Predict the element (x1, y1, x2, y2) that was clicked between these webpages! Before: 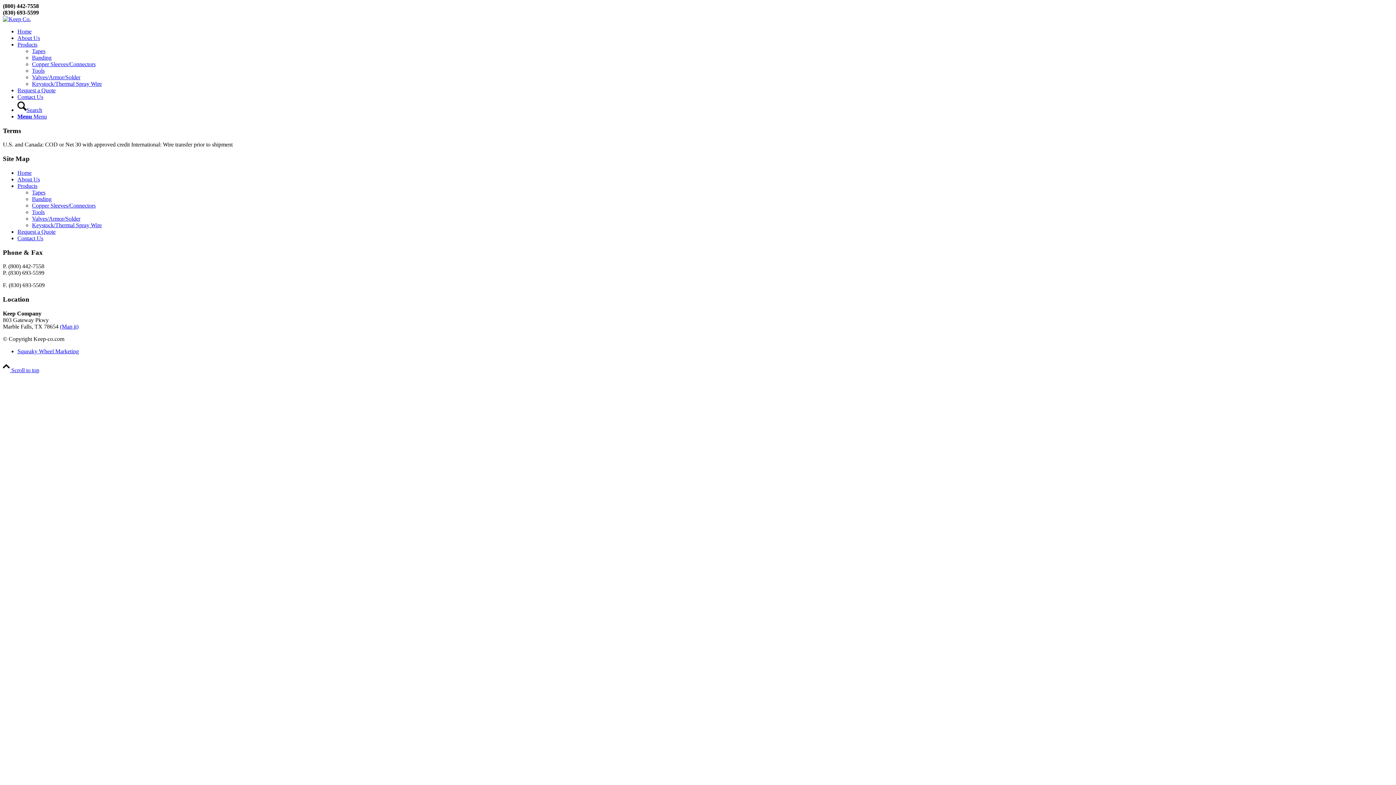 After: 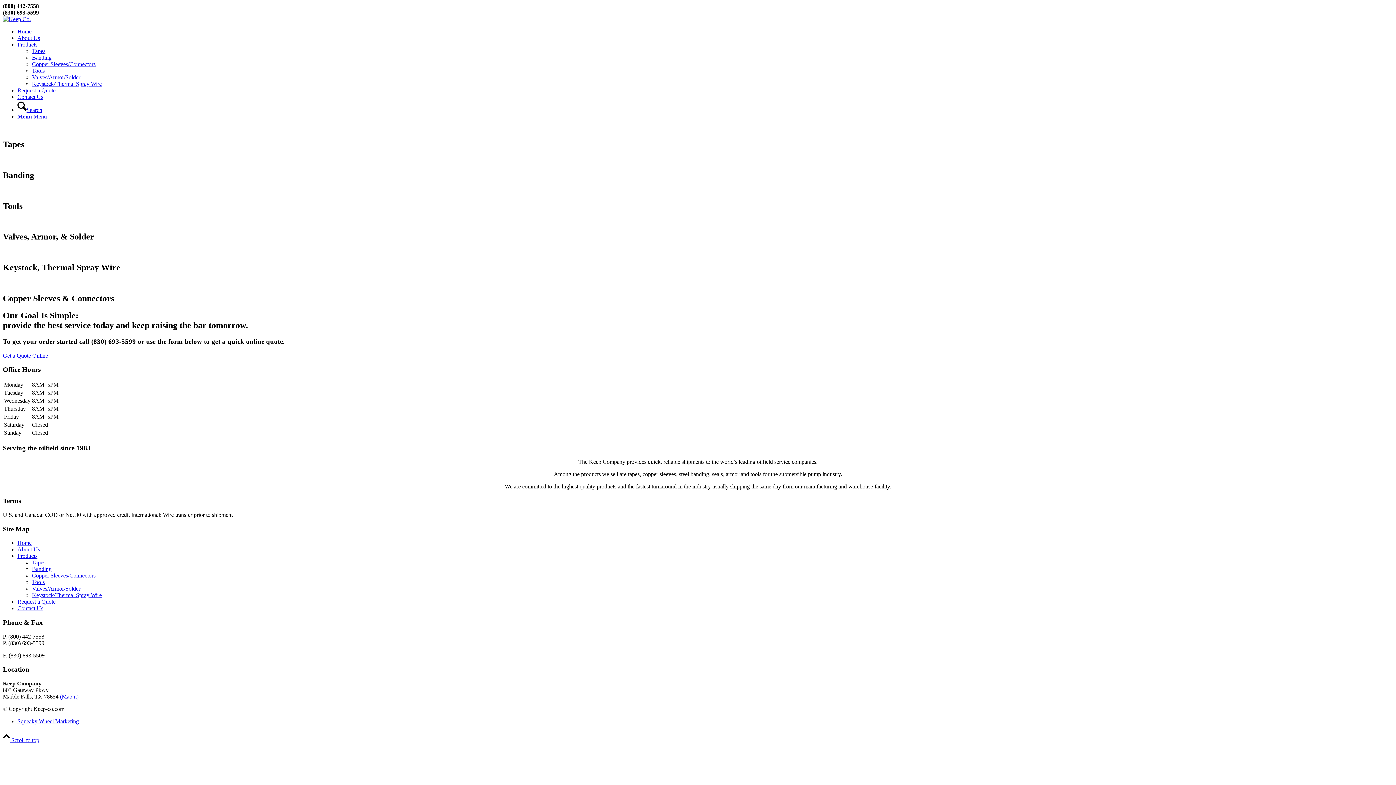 Action: label: Products bbox: (17, 41, 37, 47)